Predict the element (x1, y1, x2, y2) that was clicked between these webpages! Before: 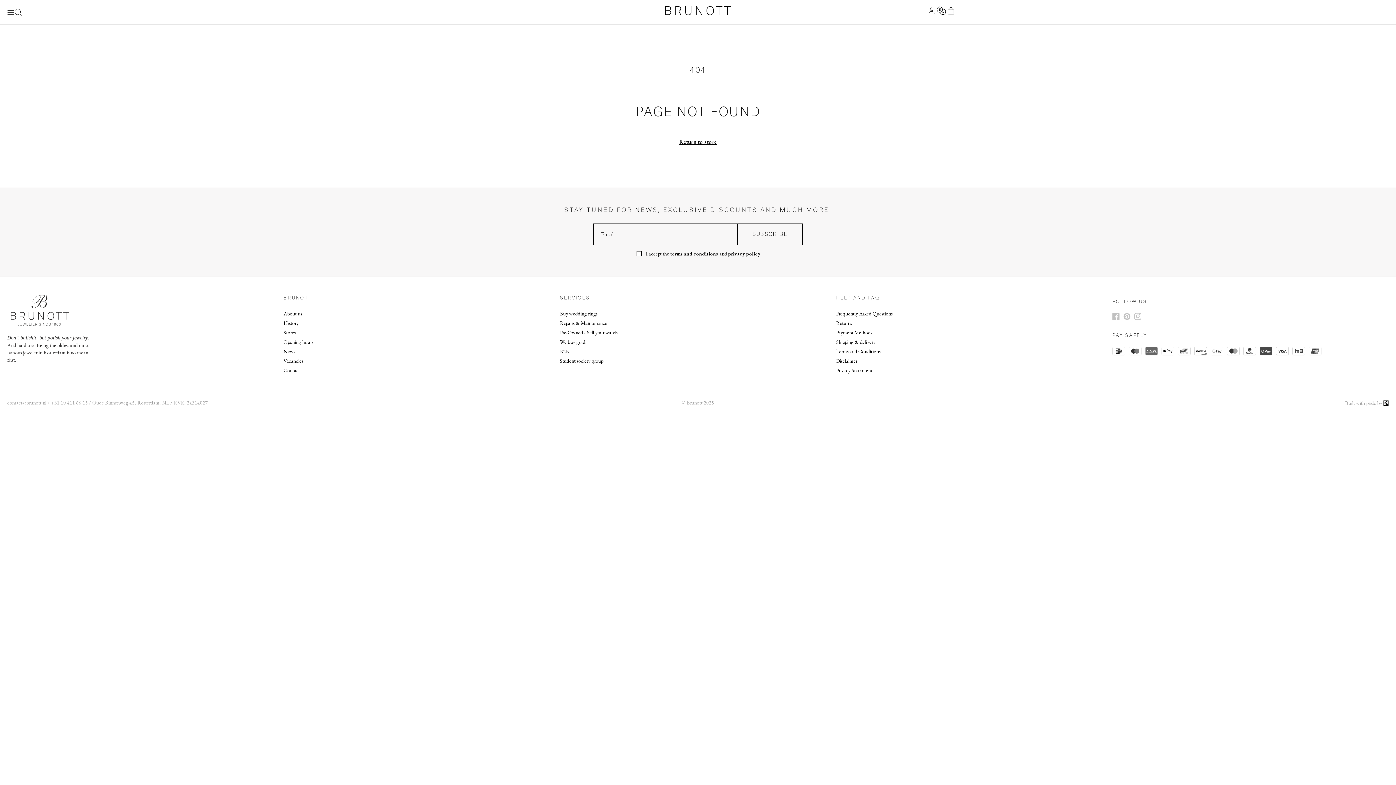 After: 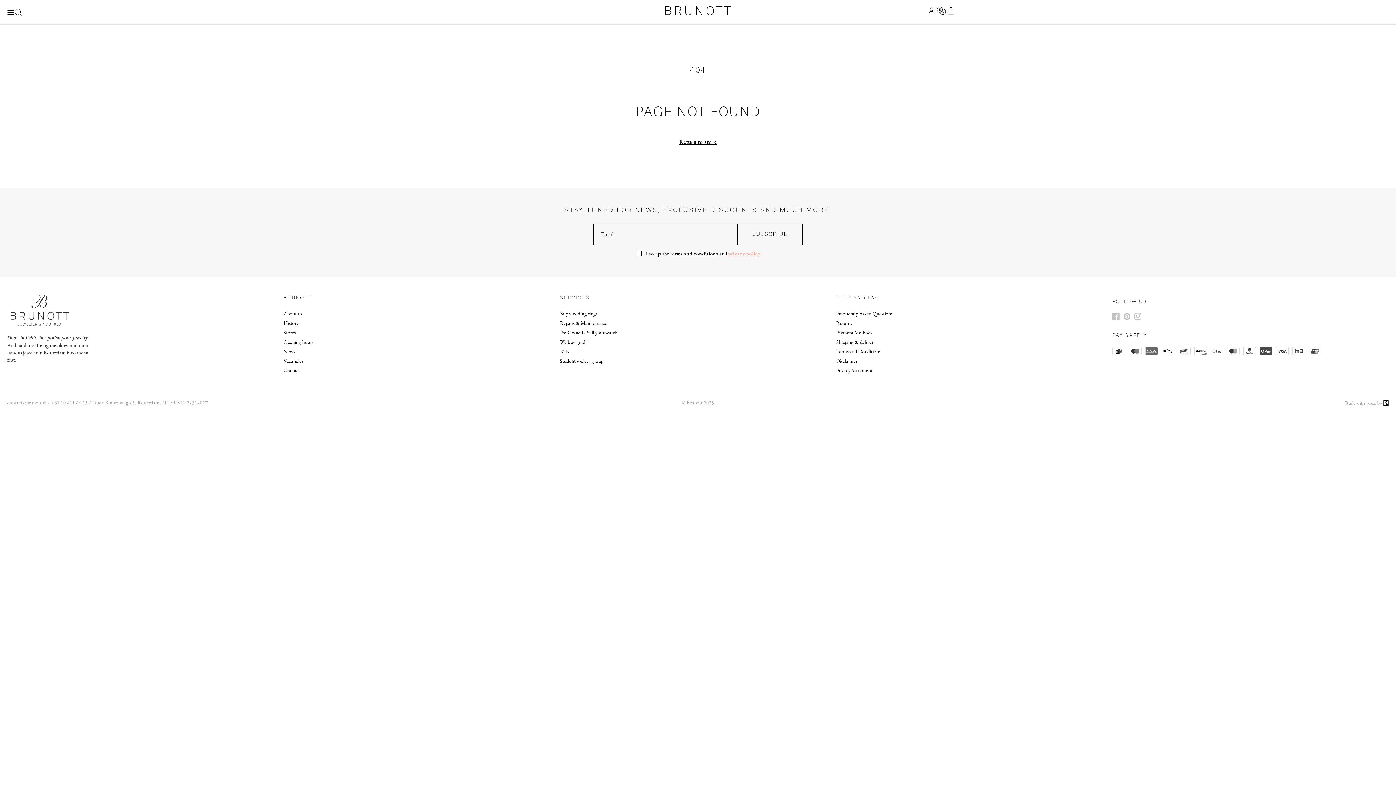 Action: label: privacy policy bbox: (728, 250, 760, 257)